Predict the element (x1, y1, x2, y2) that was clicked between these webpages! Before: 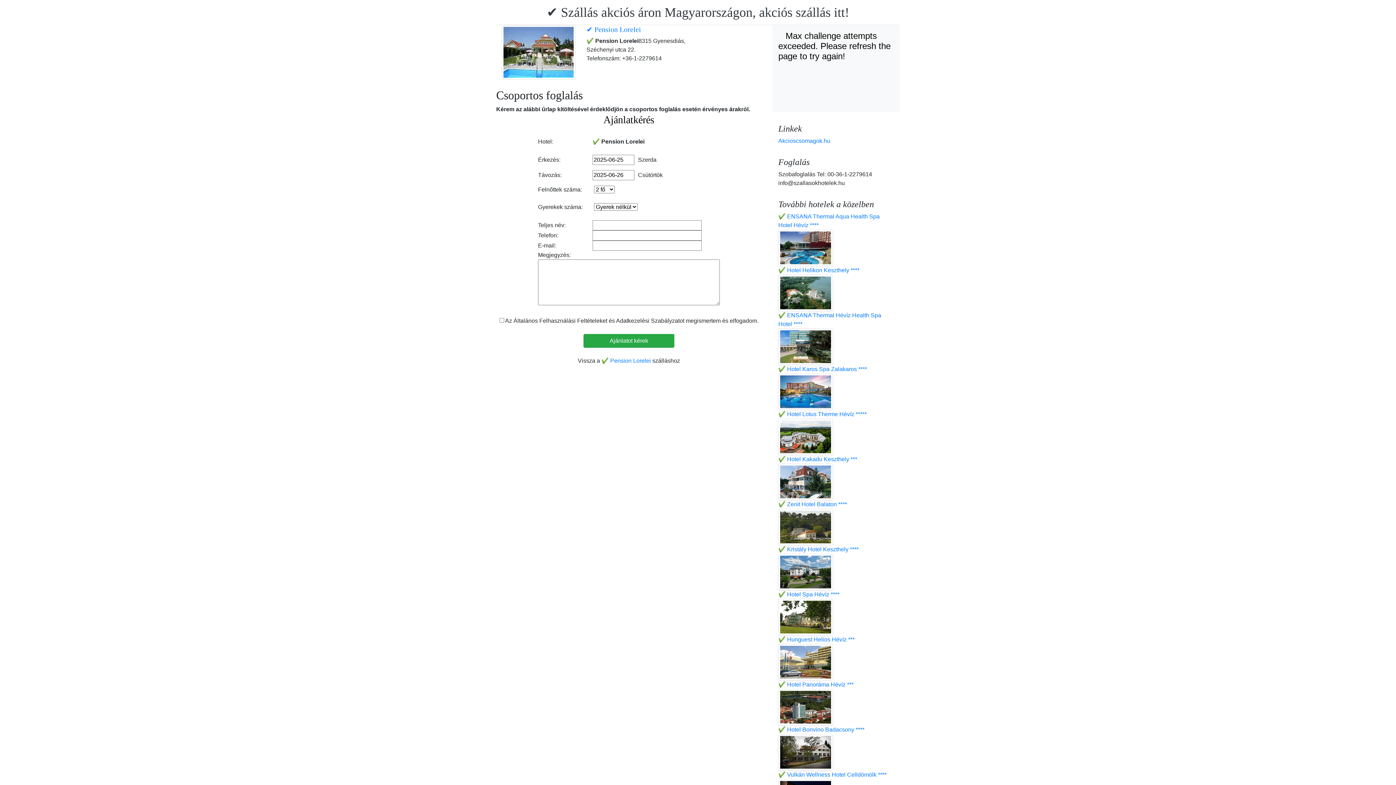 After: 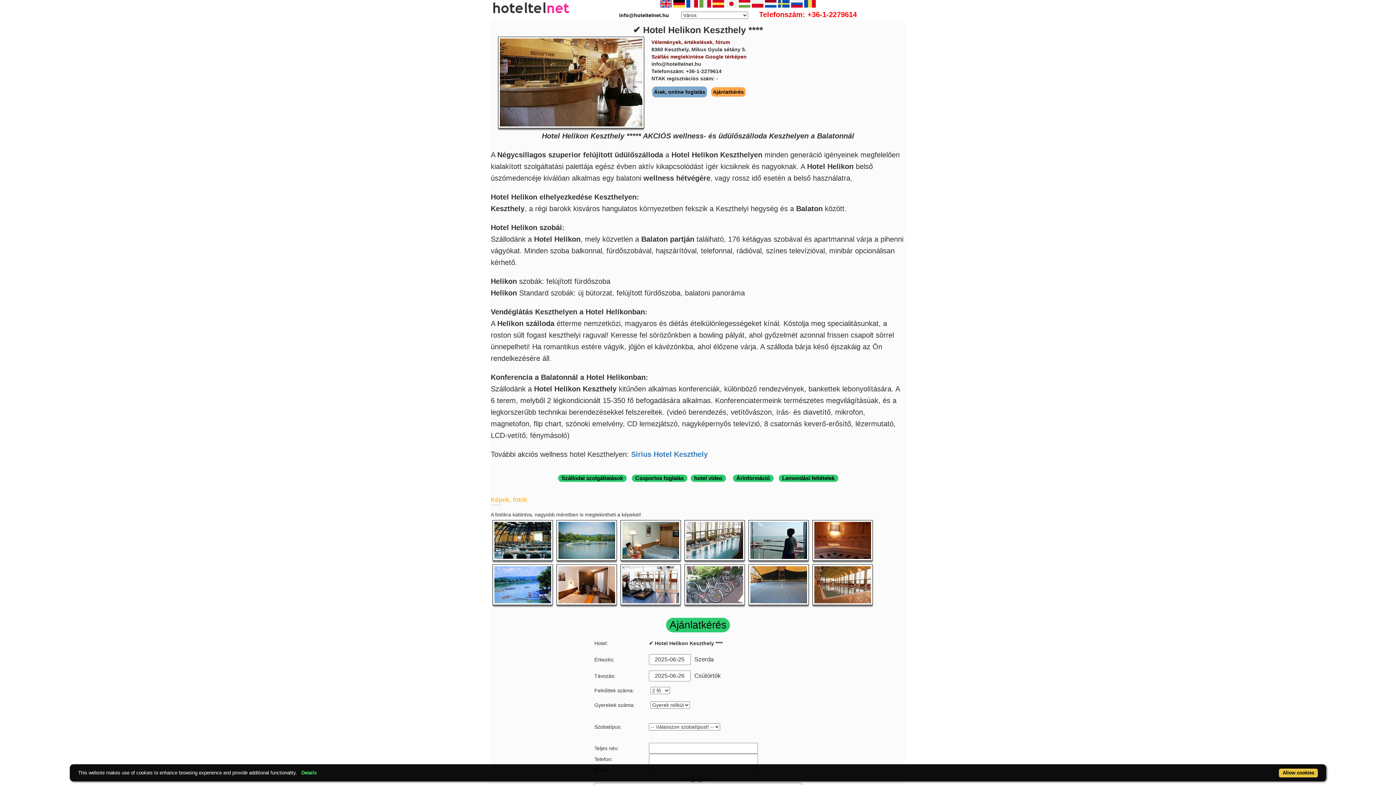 Action: label: ✔️ Hotel Helikon Keszthely **** bbox: (778, 267, 859, 273)